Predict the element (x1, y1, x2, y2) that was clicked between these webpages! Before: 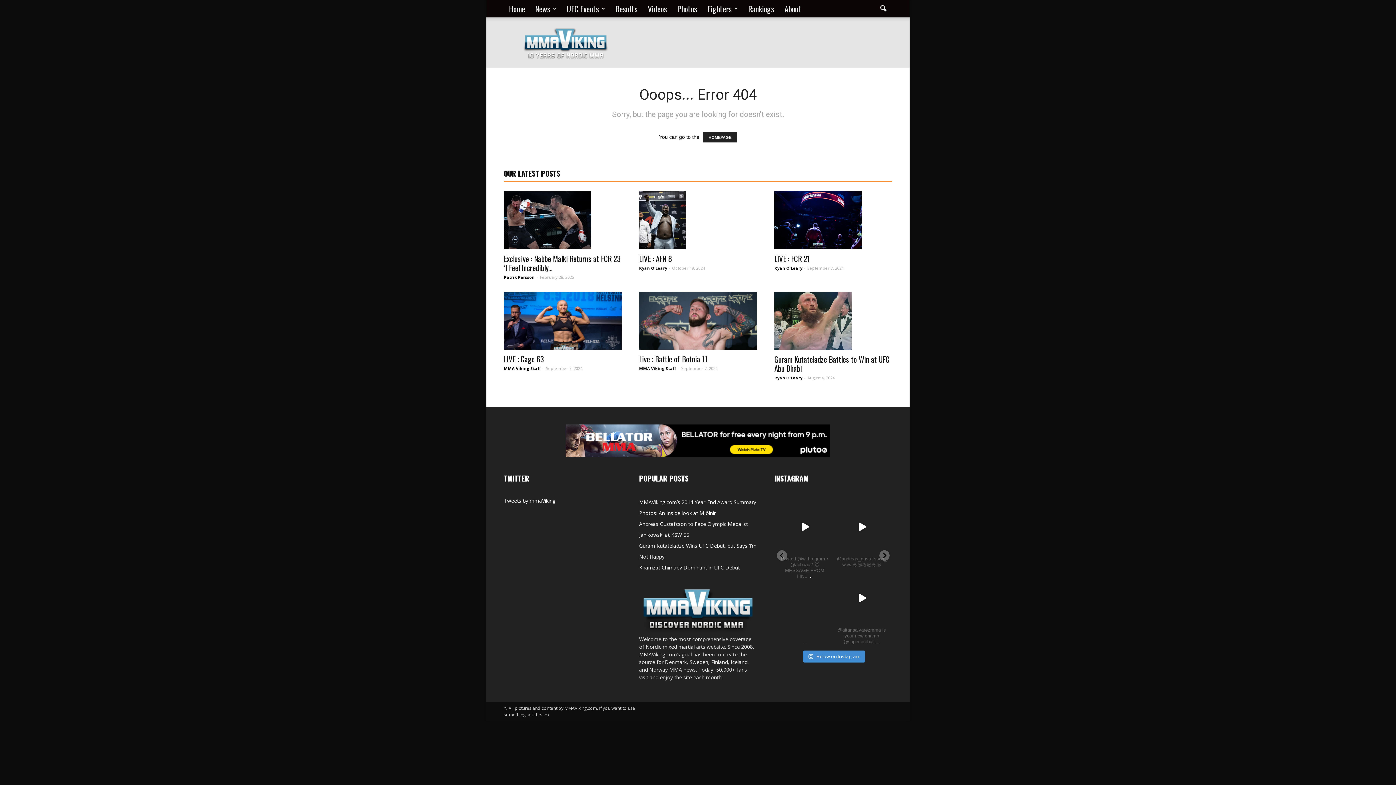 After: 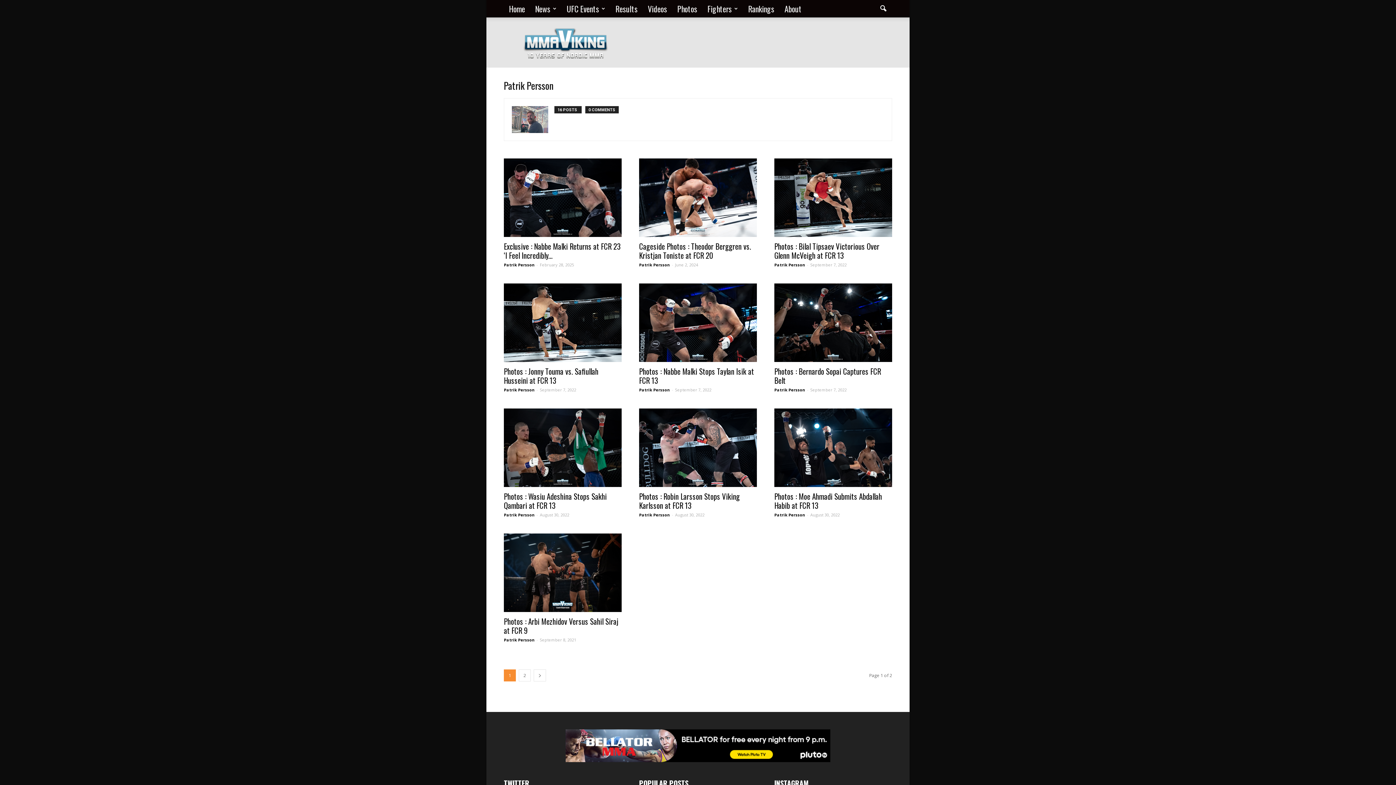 Action: label: Patrik Persson bbox: (504, 274, 534, 280)